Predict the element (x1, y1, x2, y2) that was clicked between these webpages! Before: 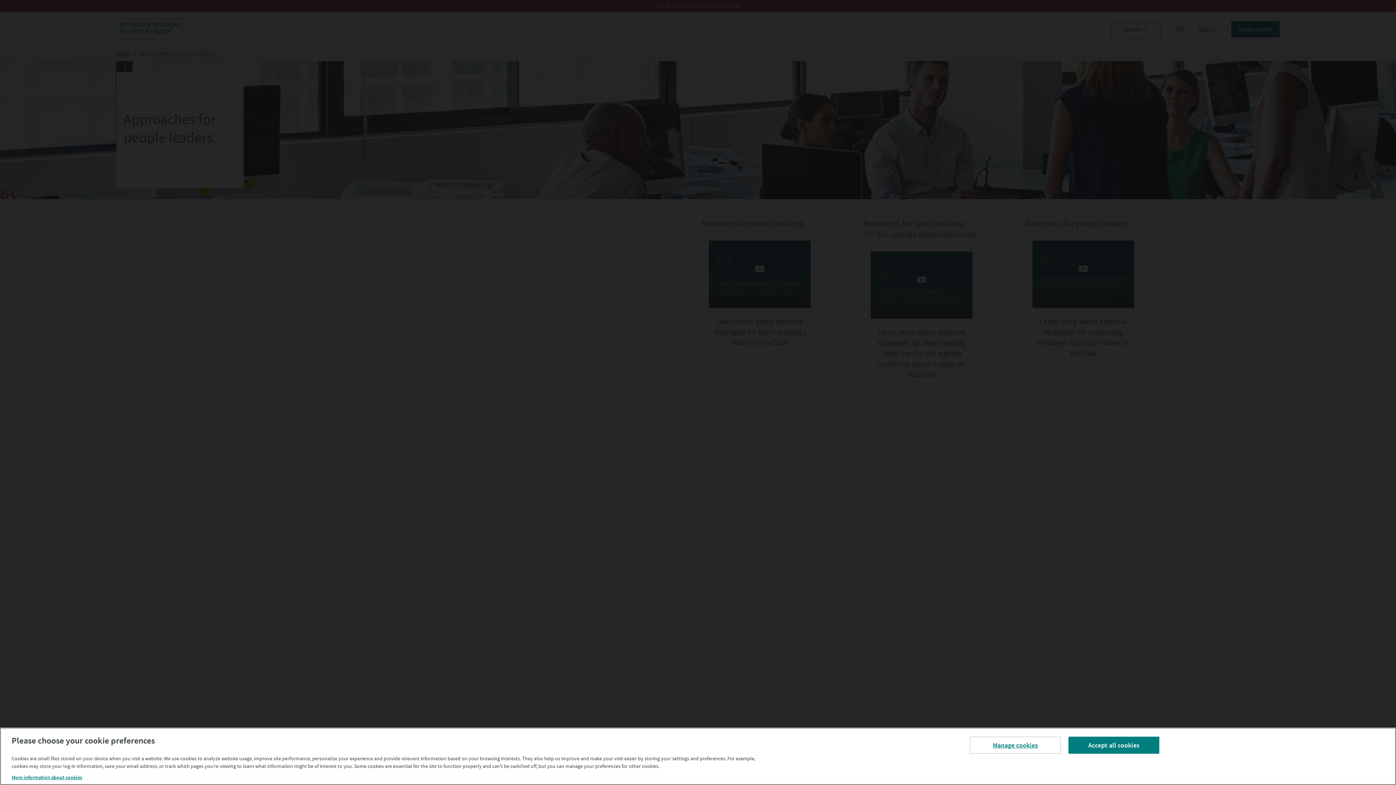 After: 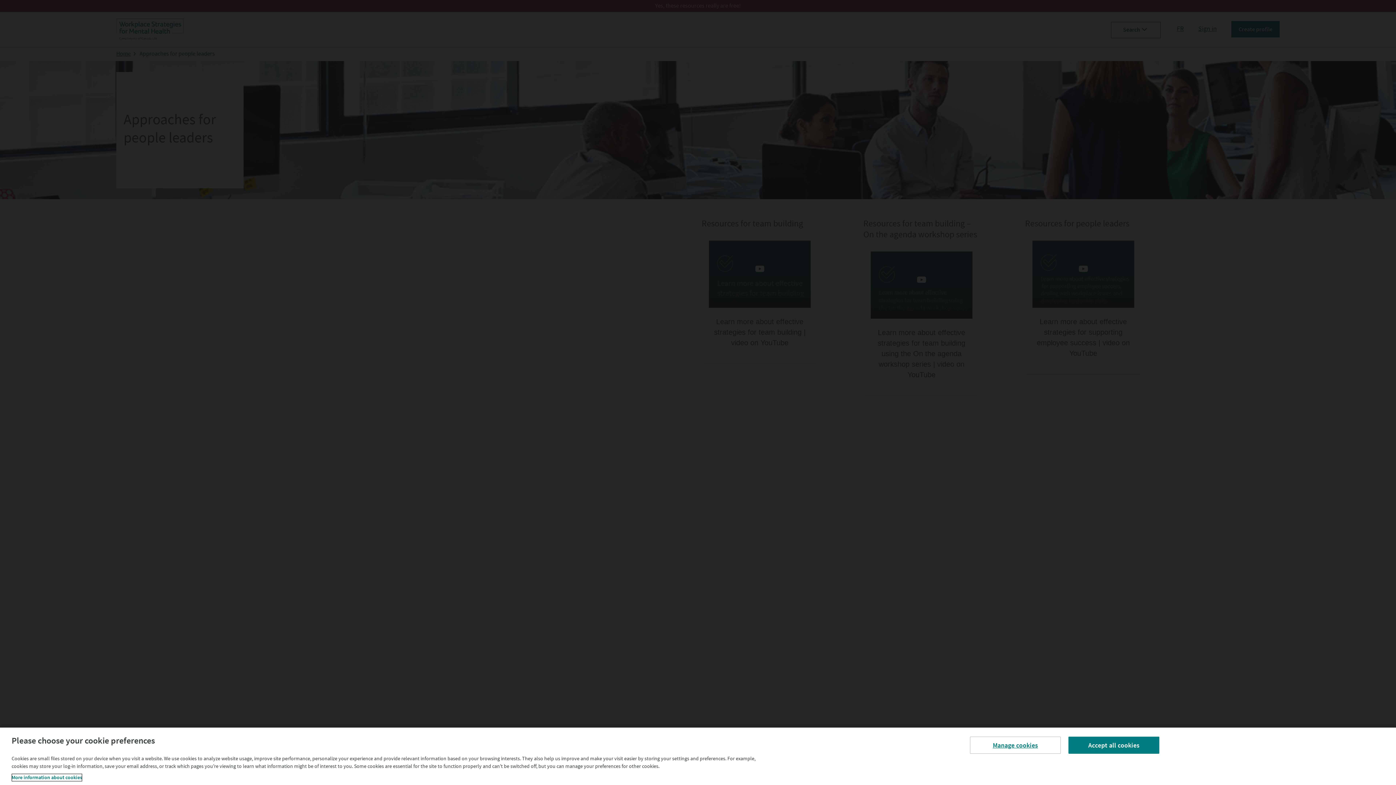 Action: label: More information about cookies, opens in a new tab bbox: (11, 774, 82, 781)